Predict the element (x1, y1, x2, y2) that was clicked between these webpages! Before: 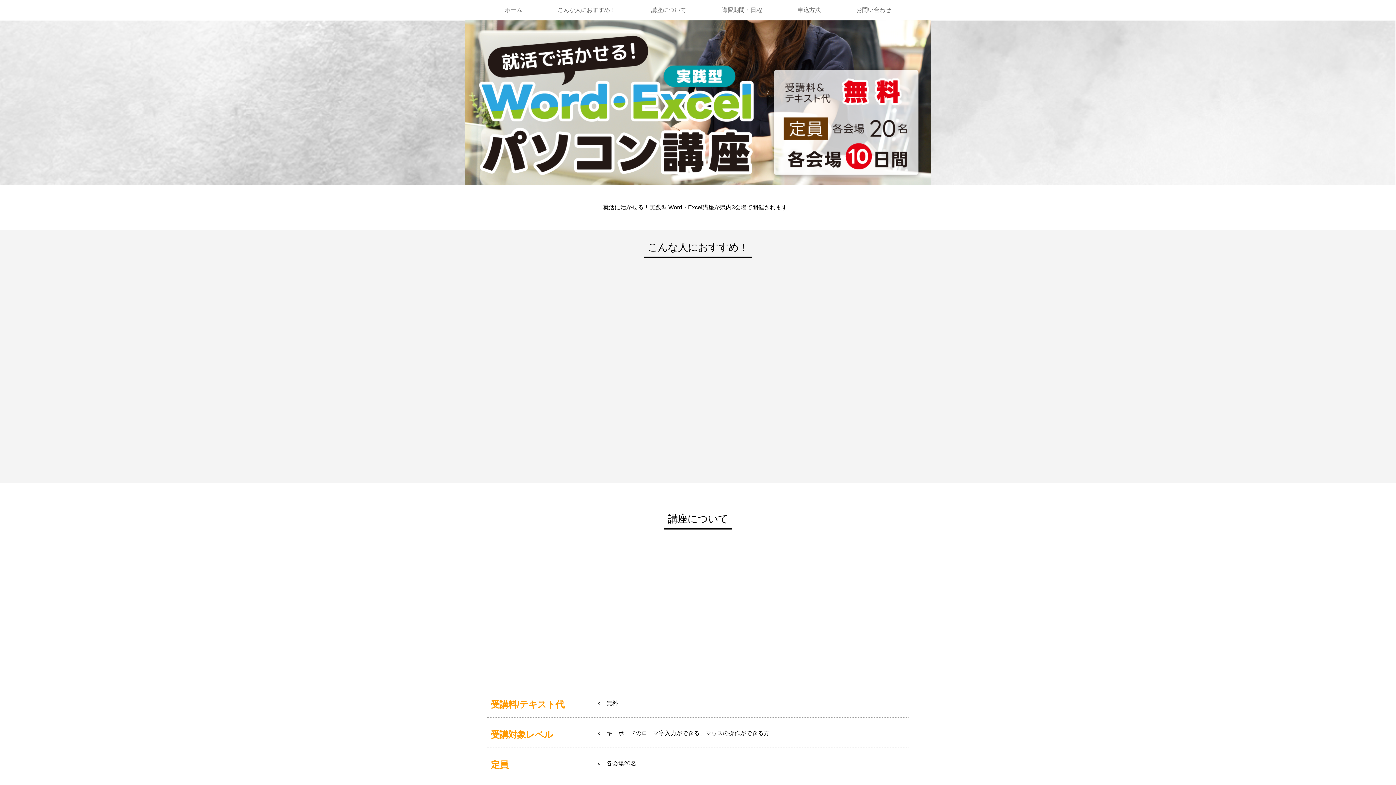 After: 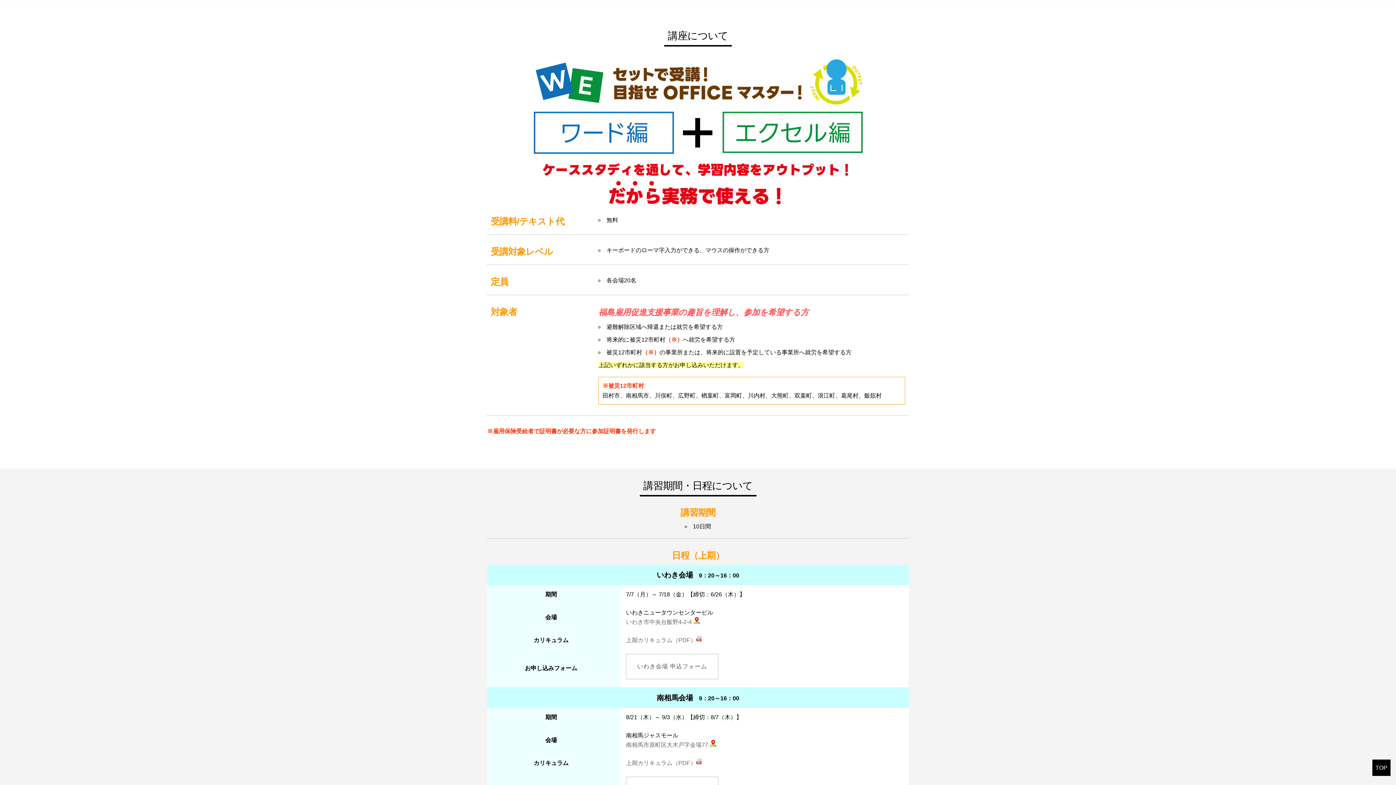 Action: bbox: (633, 3, 703, 16) label: 講座について